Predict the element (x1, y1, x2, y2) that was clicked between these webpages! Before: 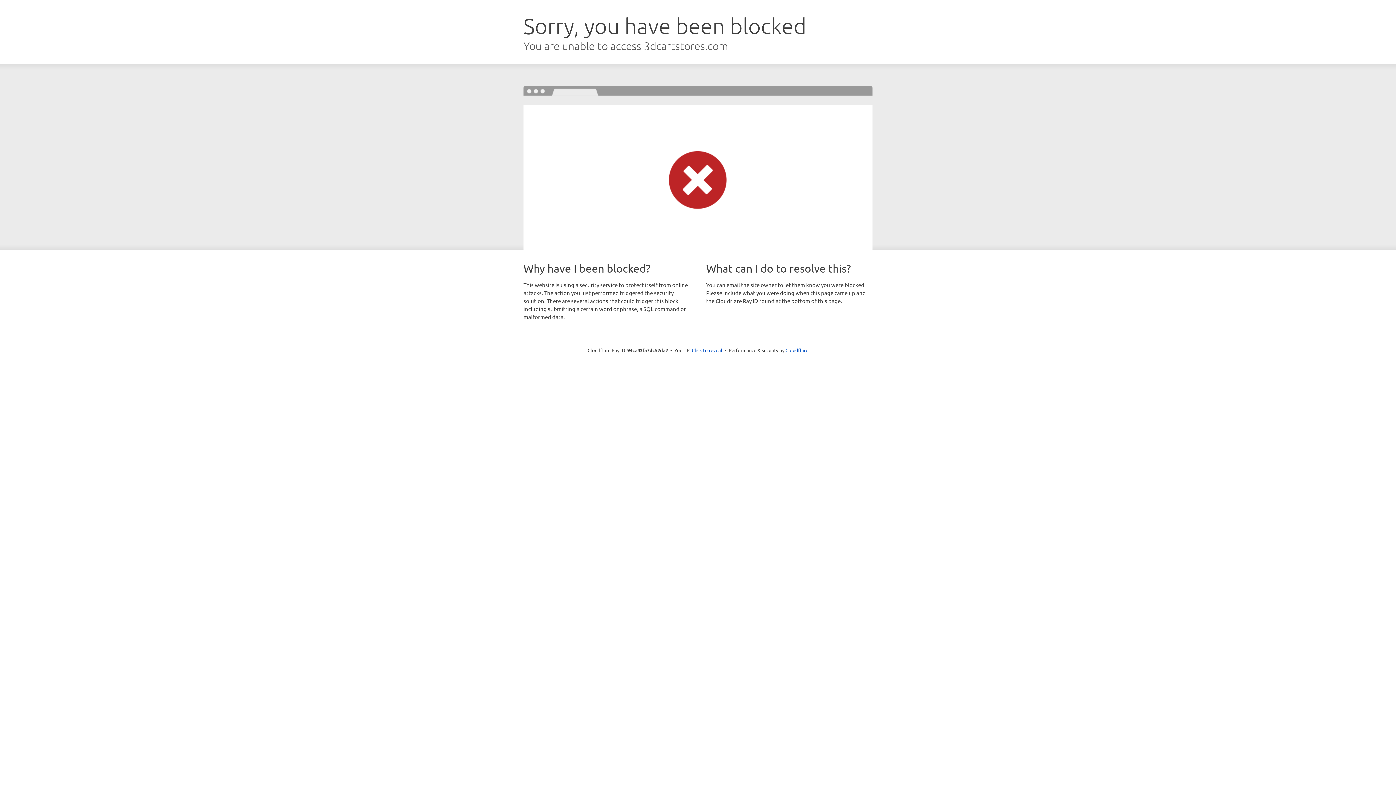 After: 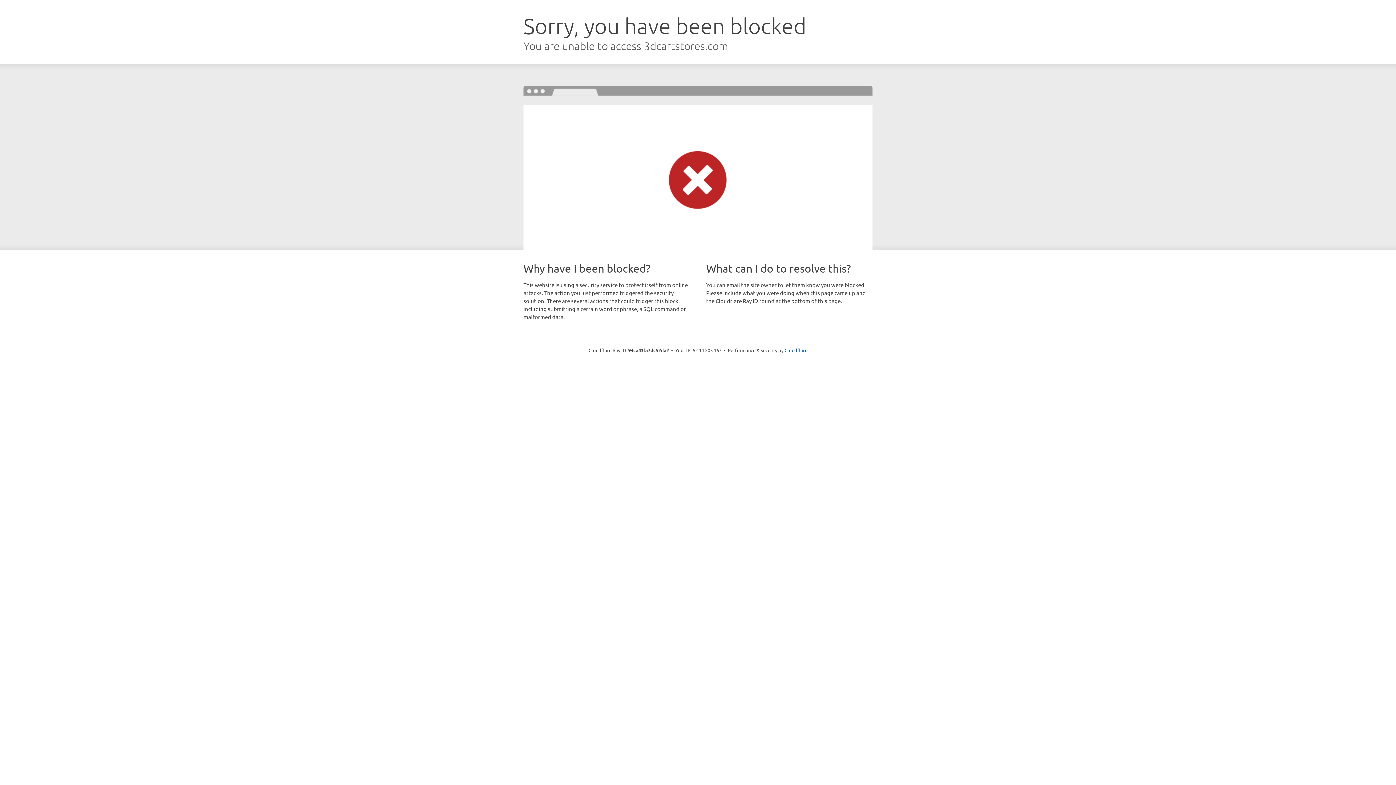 Action: label: Click to reveal bbox: (692, 346, 722, 353)